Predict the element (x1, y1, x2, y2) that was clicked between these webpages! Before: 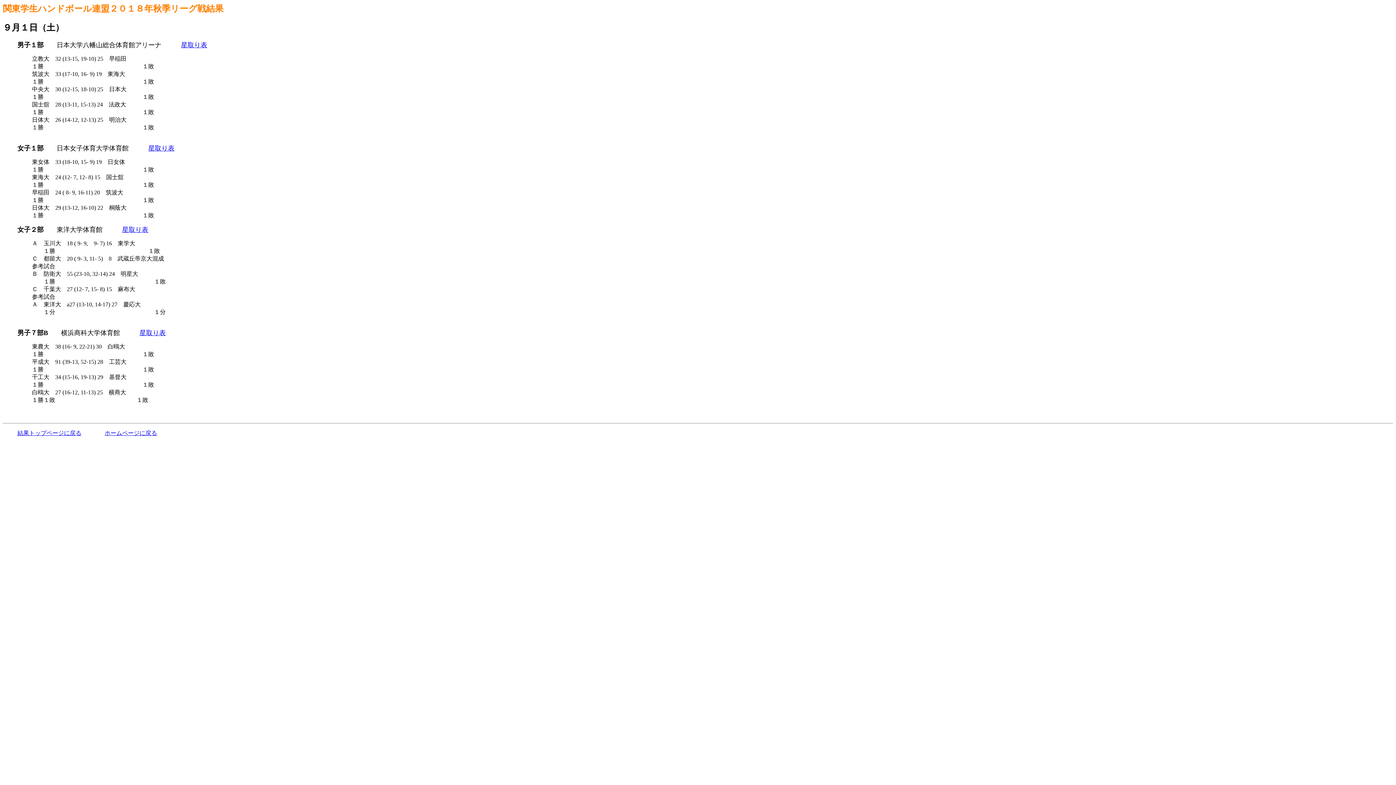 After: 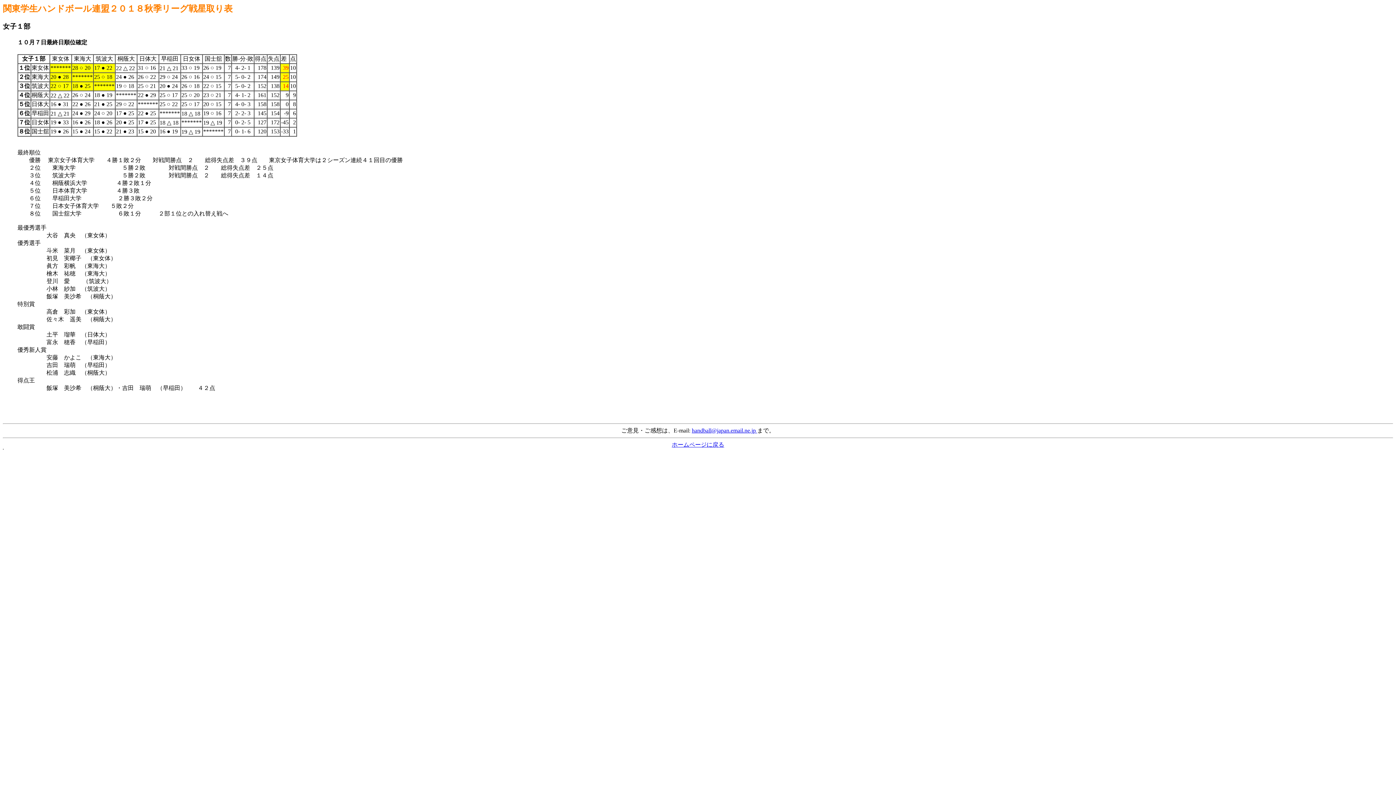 Action: label: 星取り表 bbox: (148, 144, 174, 151)